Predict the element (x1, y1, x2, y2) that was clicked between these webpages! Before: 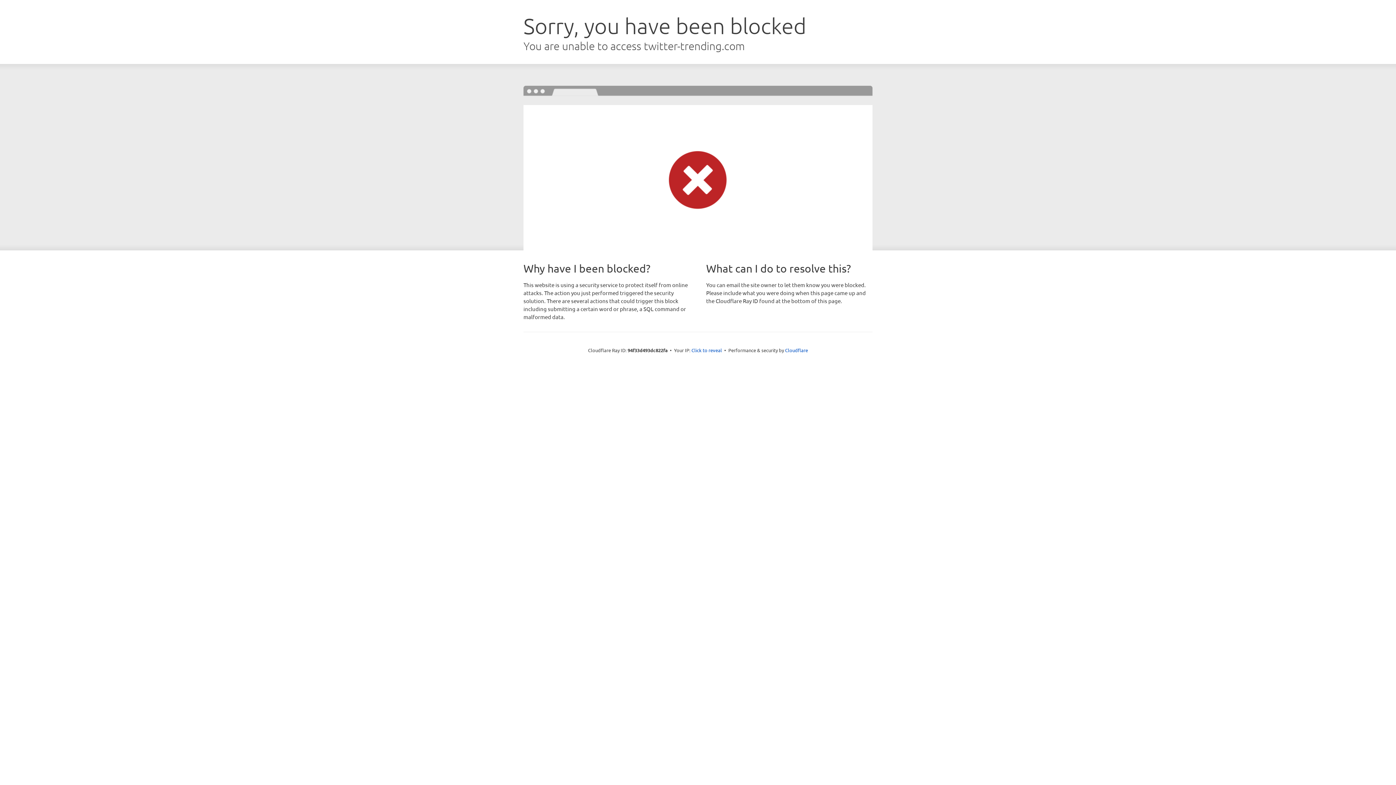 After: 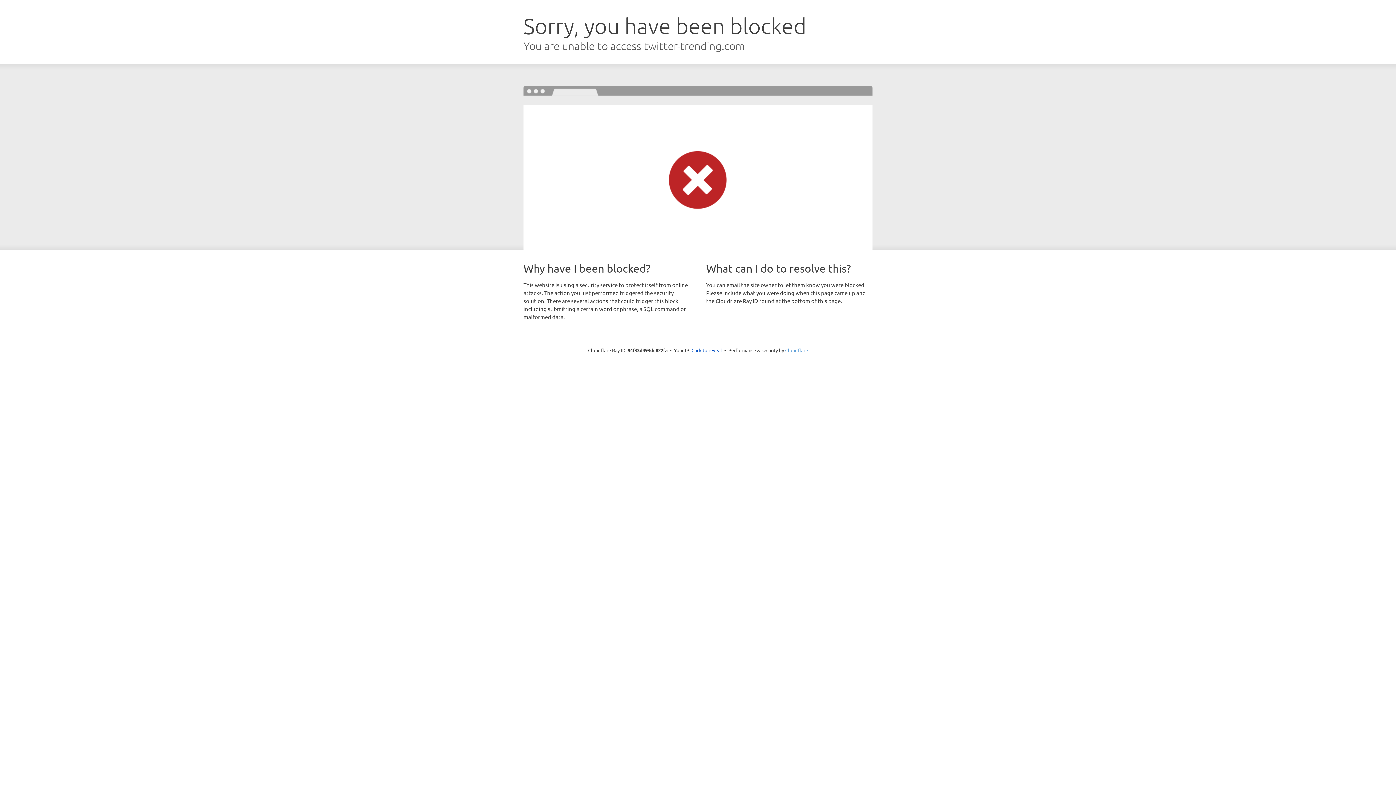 Action: bbox: (785, 347, 808, 353) label: Cloudflare